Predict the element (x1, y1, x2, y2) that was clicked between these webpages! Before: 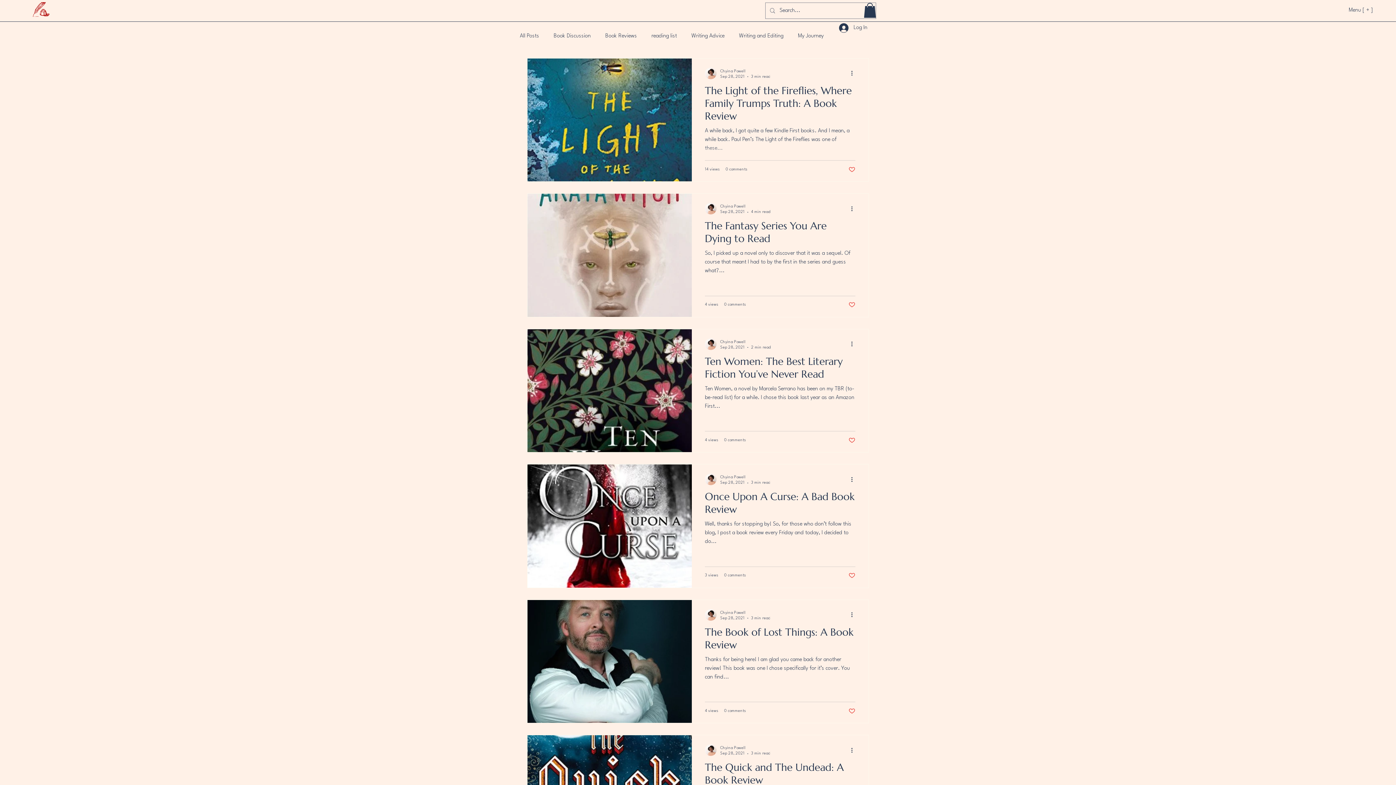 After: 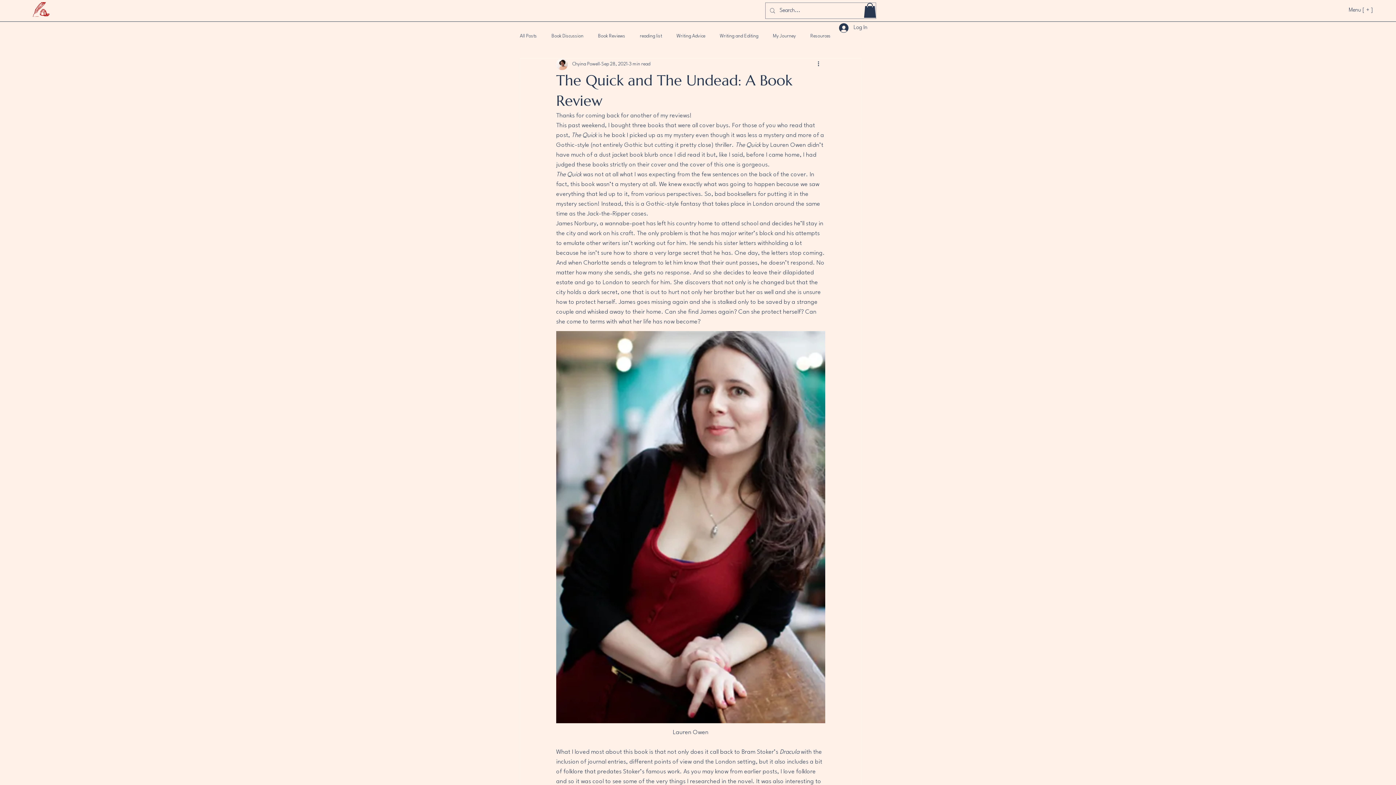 Action: label: The Quick and The Undead: A Book Review bbox: (705, 761, 855, 791)